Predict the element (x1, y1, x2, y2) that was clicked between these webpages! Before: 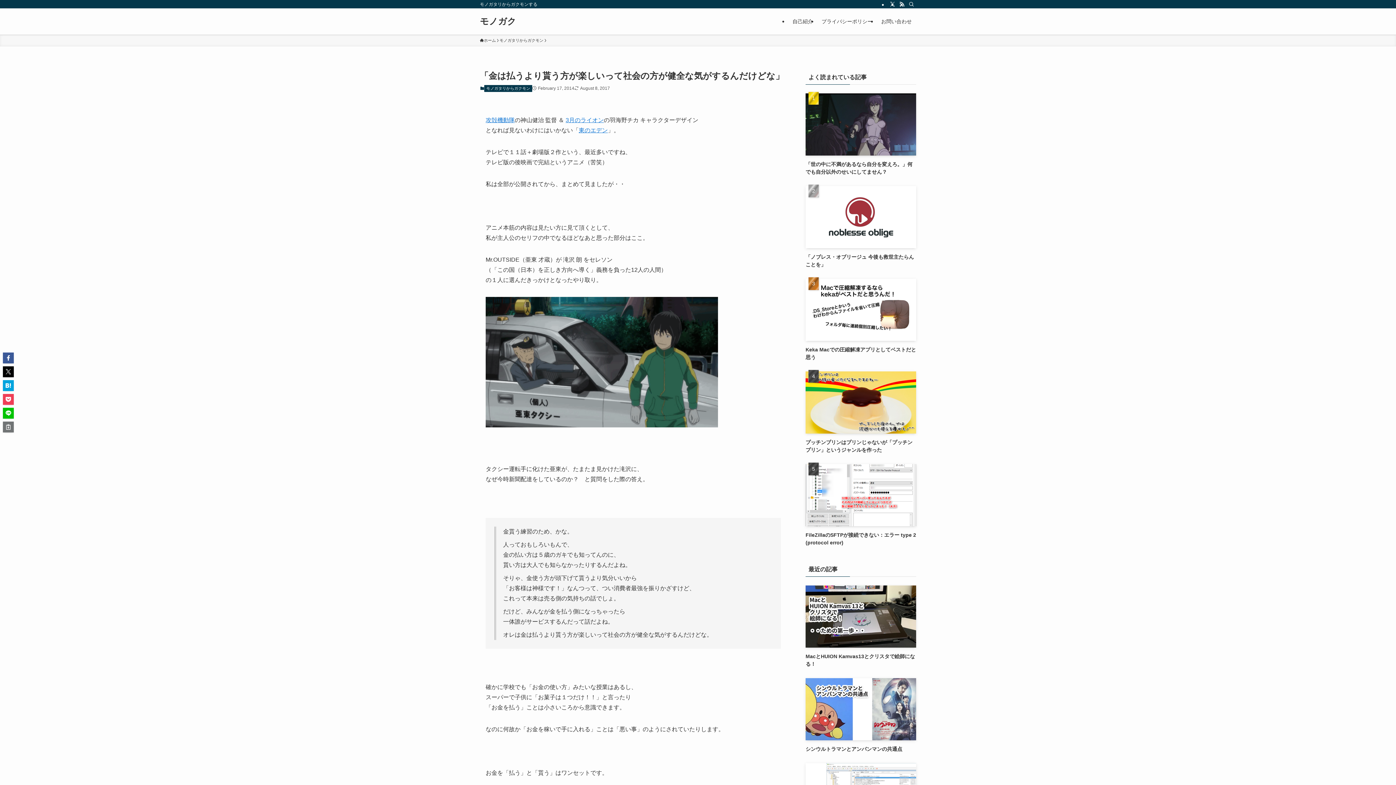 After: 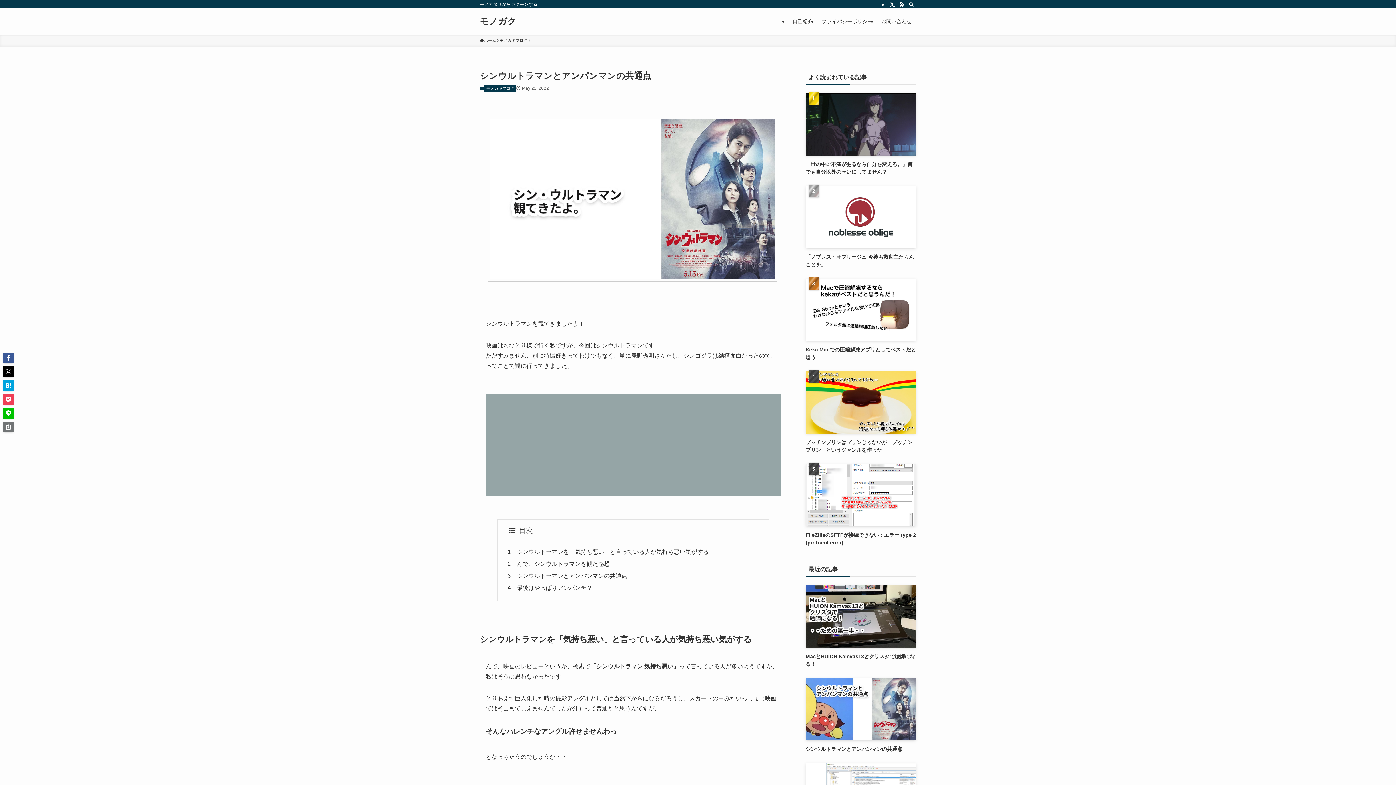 Action: label: シンウルトラマンとアンパンマンの共通点 bbox: (805, 678, 916, 753)